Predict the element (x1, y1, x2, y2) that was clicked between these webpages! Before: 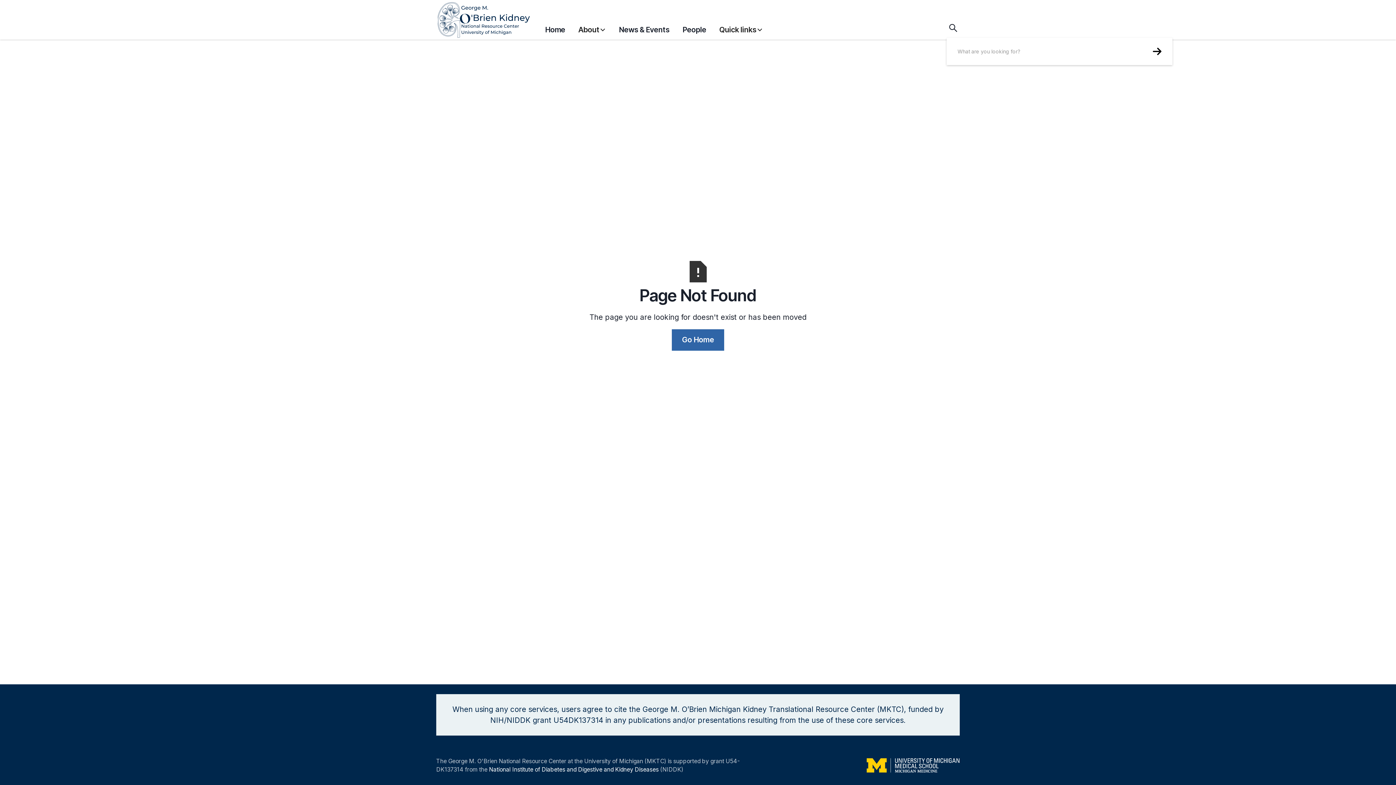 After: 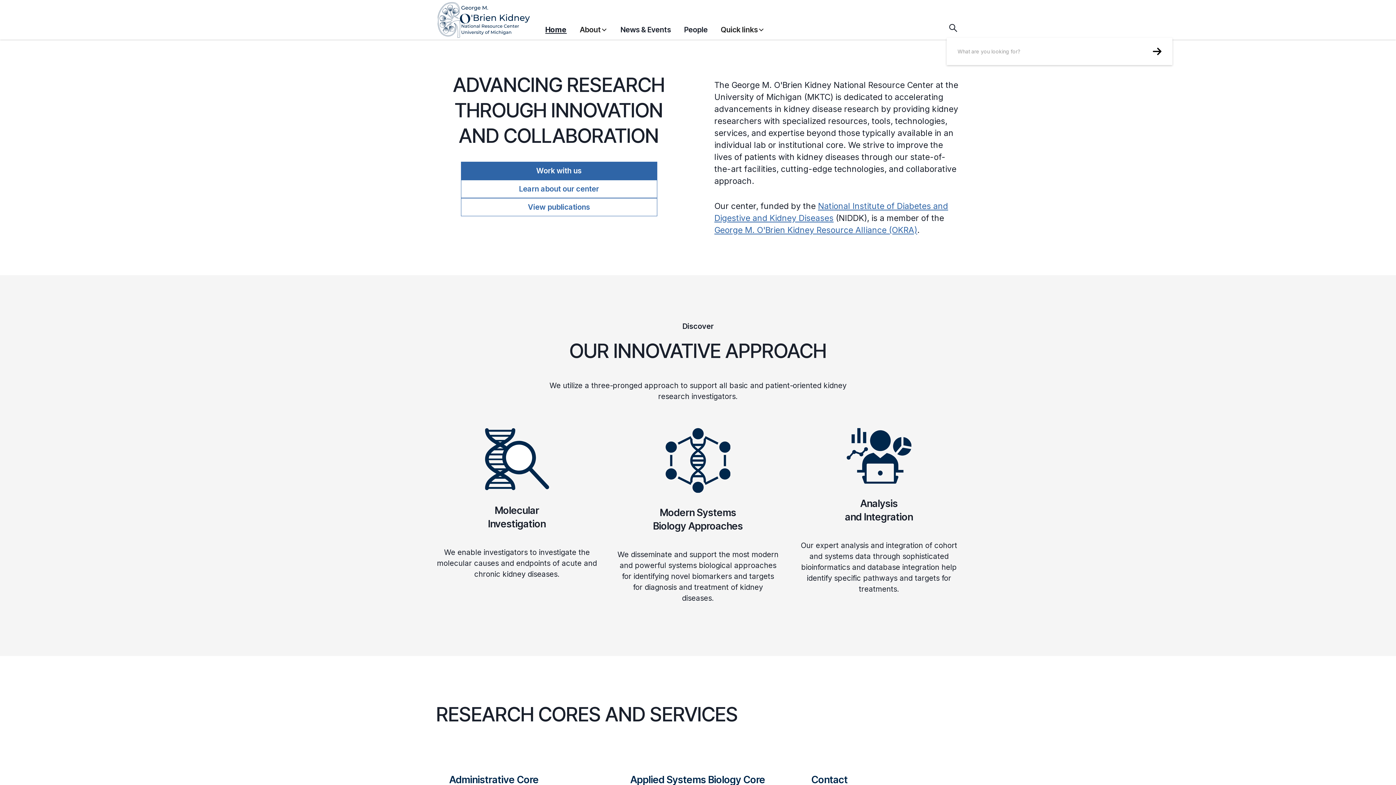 Action: label: Home bbox: (545, 20, 565, 38)